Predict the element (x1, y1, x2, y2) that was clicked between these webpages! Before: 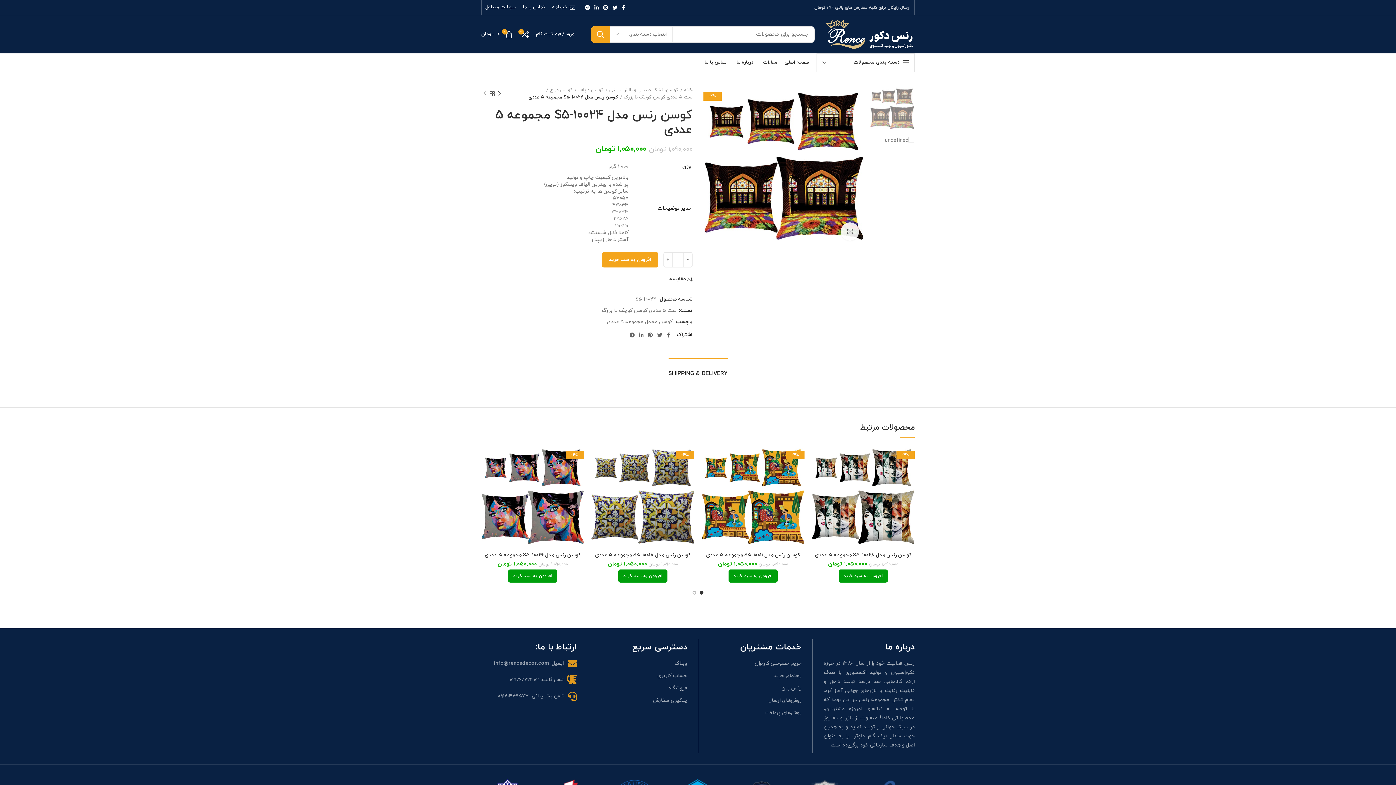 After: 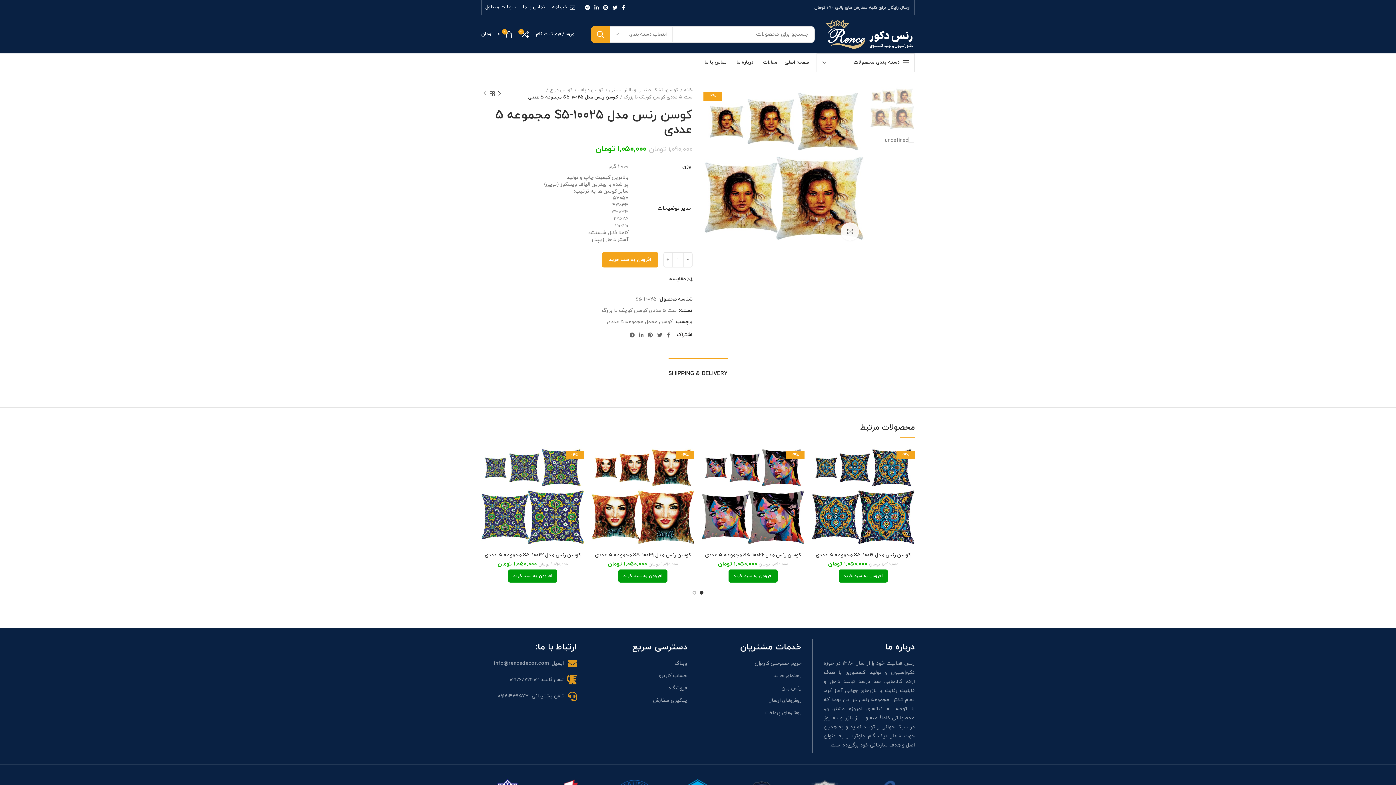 Action: bbox: (481, 90, 488, 97) label: محصول بعدی